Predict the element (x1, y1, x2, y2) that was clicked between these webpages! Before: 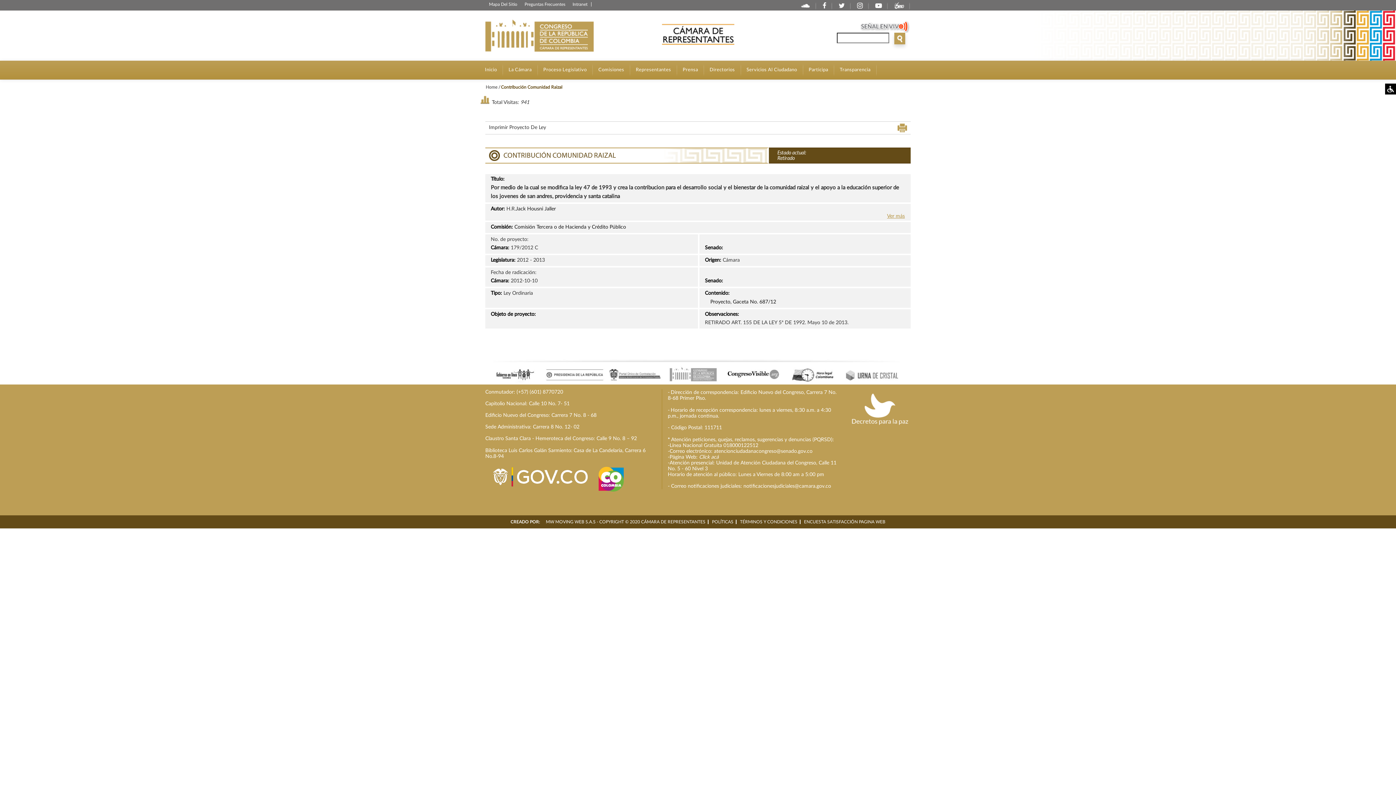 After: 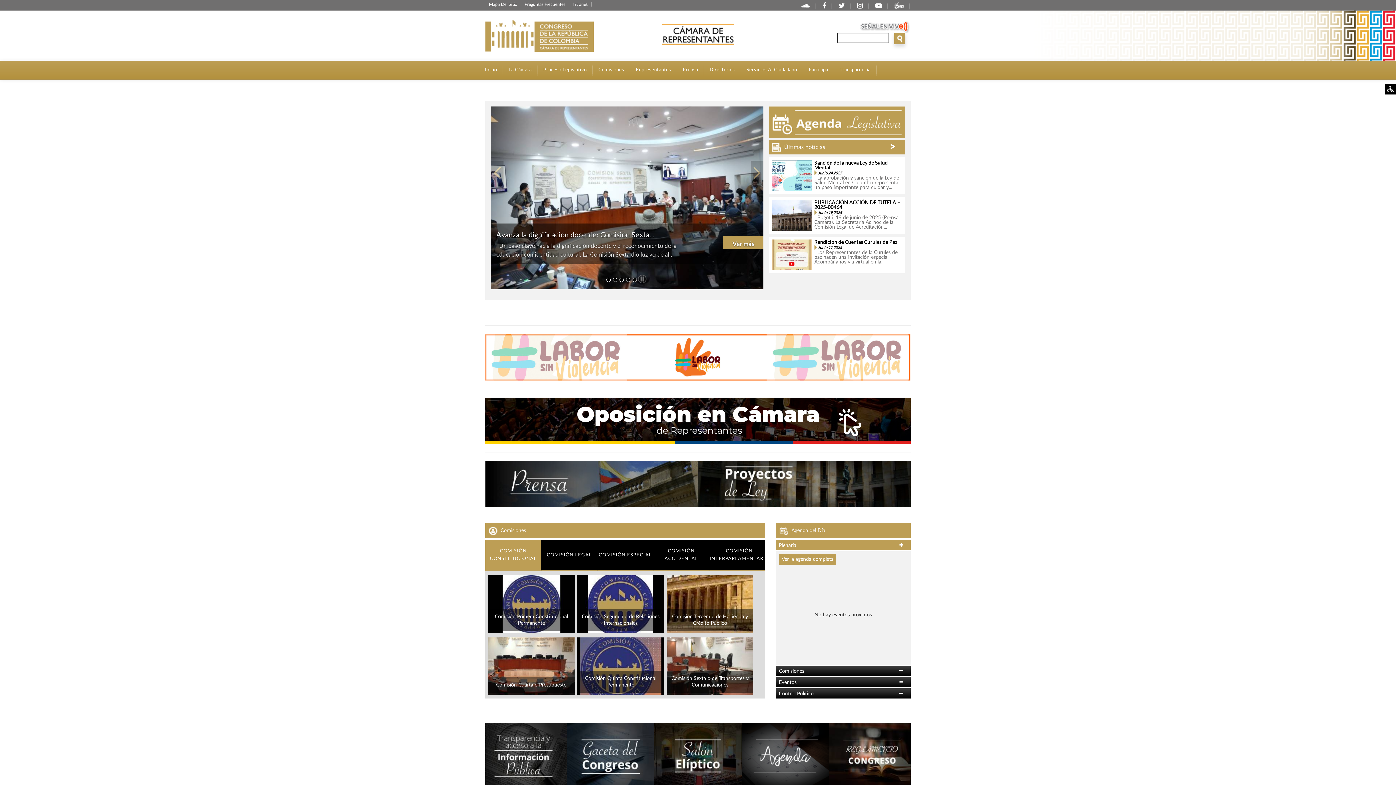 Action: label: Inicio bbox: (480, 64, 503, 75)